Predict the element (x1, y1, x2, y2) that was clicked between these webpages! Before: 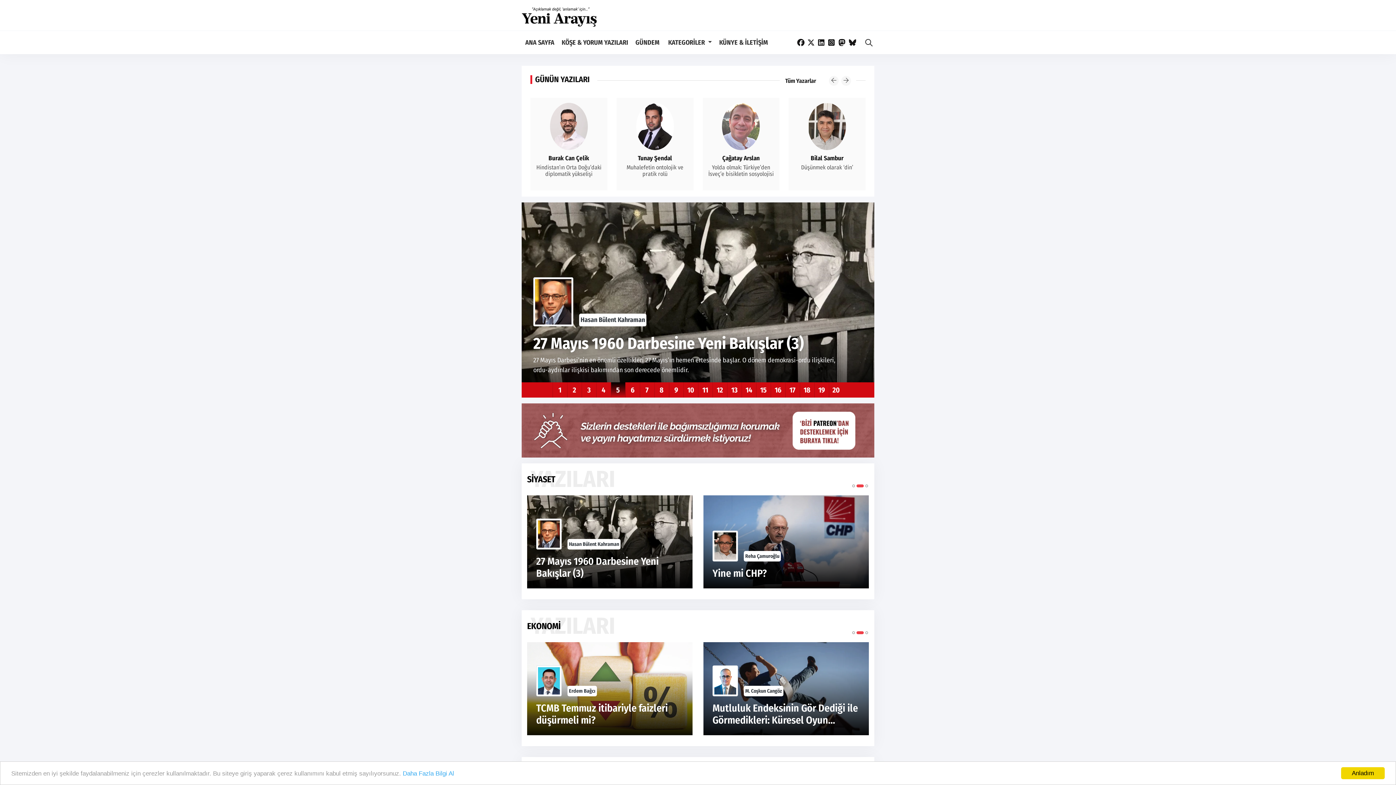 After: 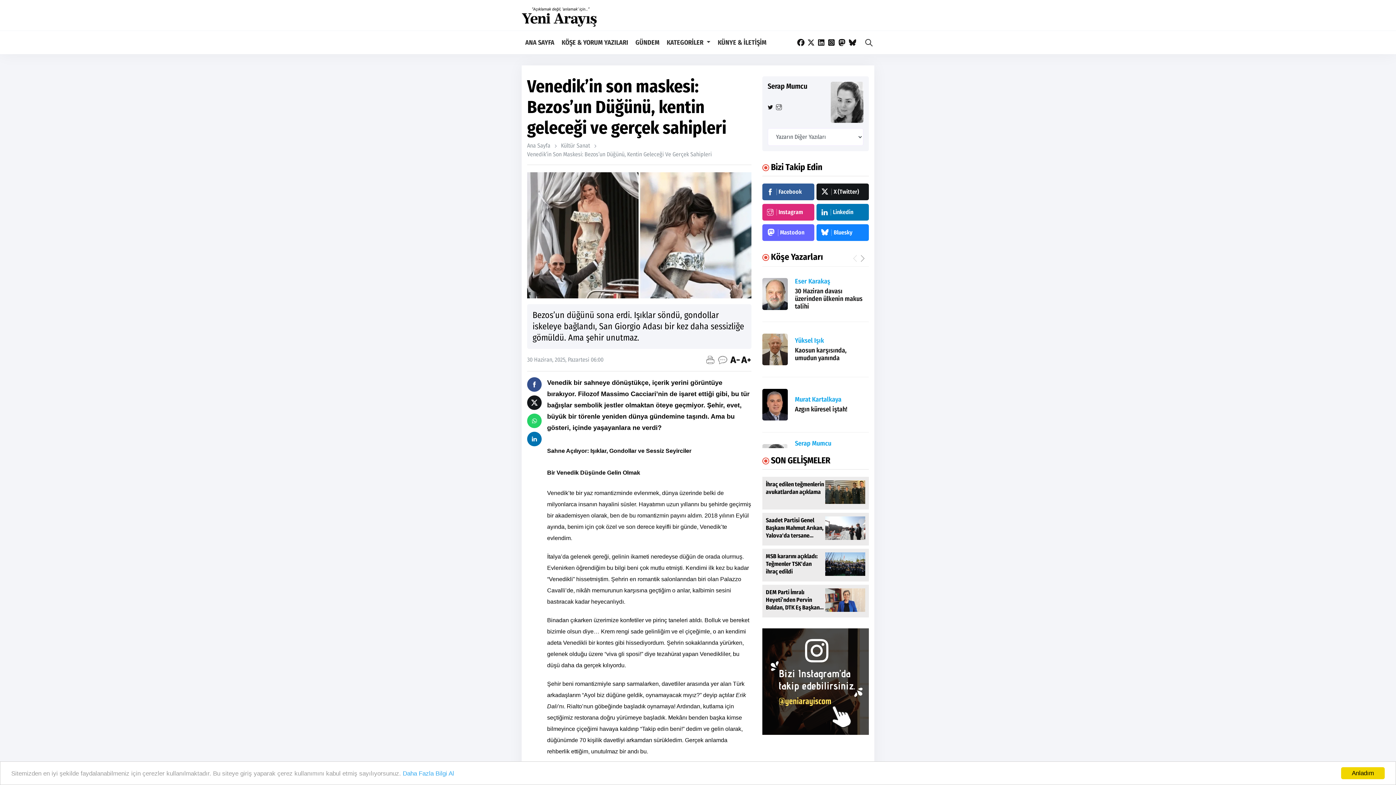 Action: bbox: (596, 382, 610, 397) label: 4